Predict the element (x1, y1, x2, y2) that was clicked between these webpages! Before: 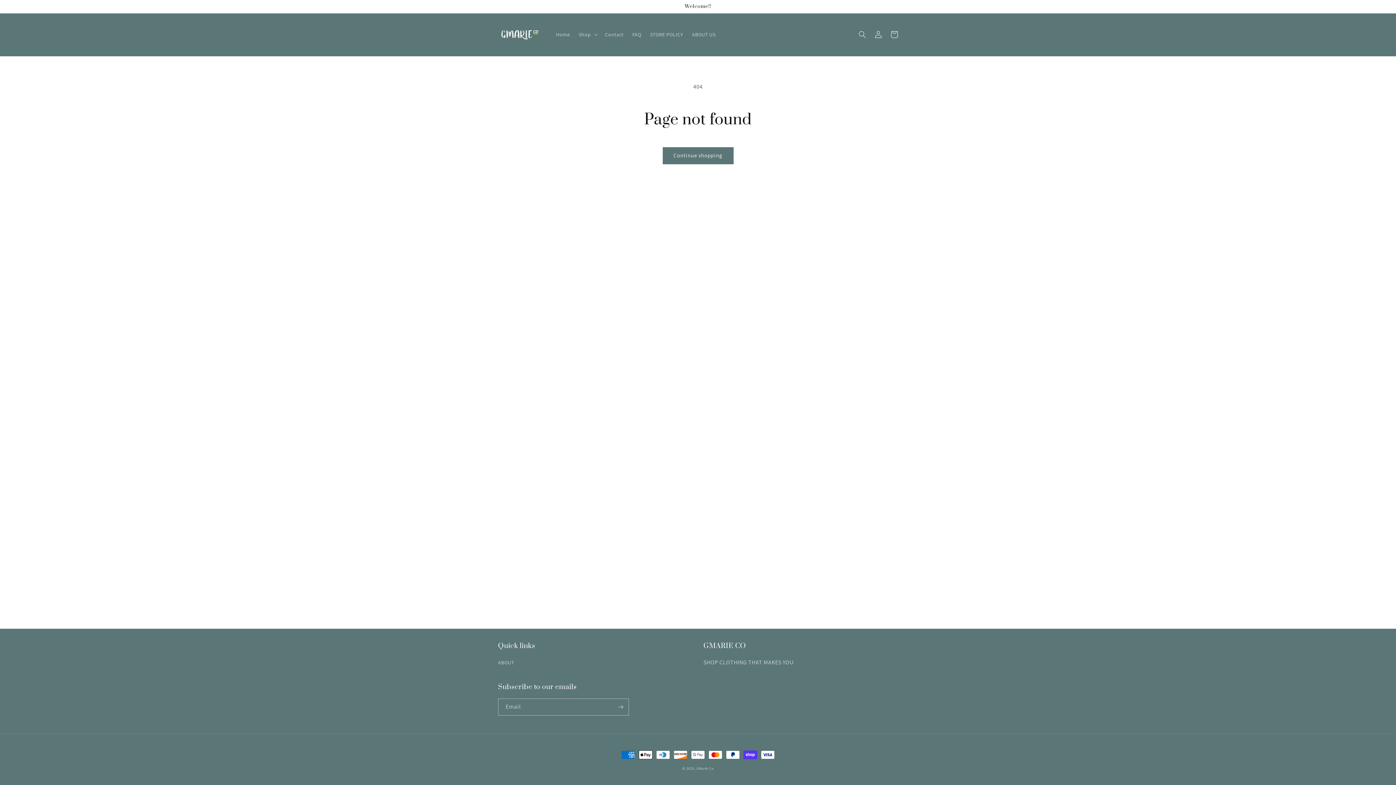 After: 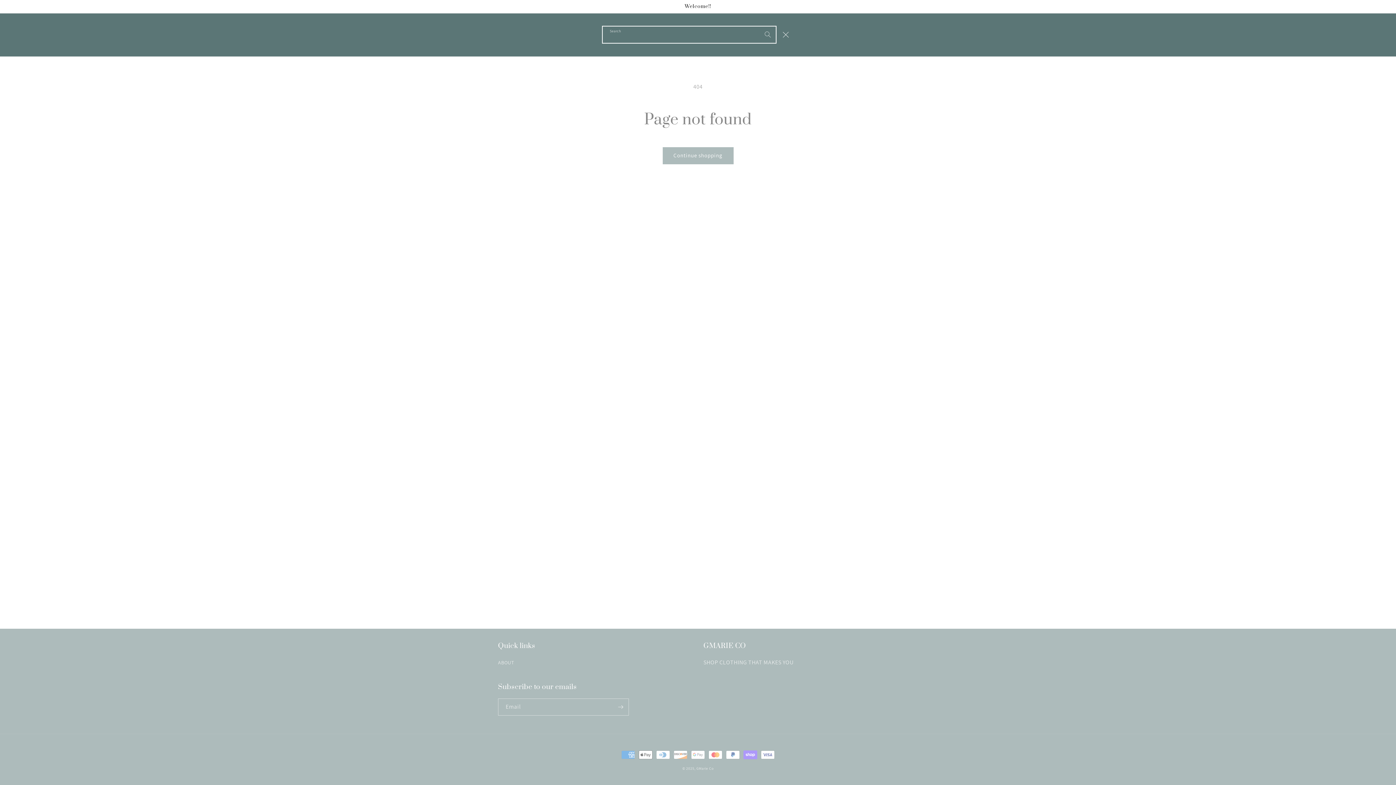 Action: bbox: (854, 26, 870, 42) label: Search